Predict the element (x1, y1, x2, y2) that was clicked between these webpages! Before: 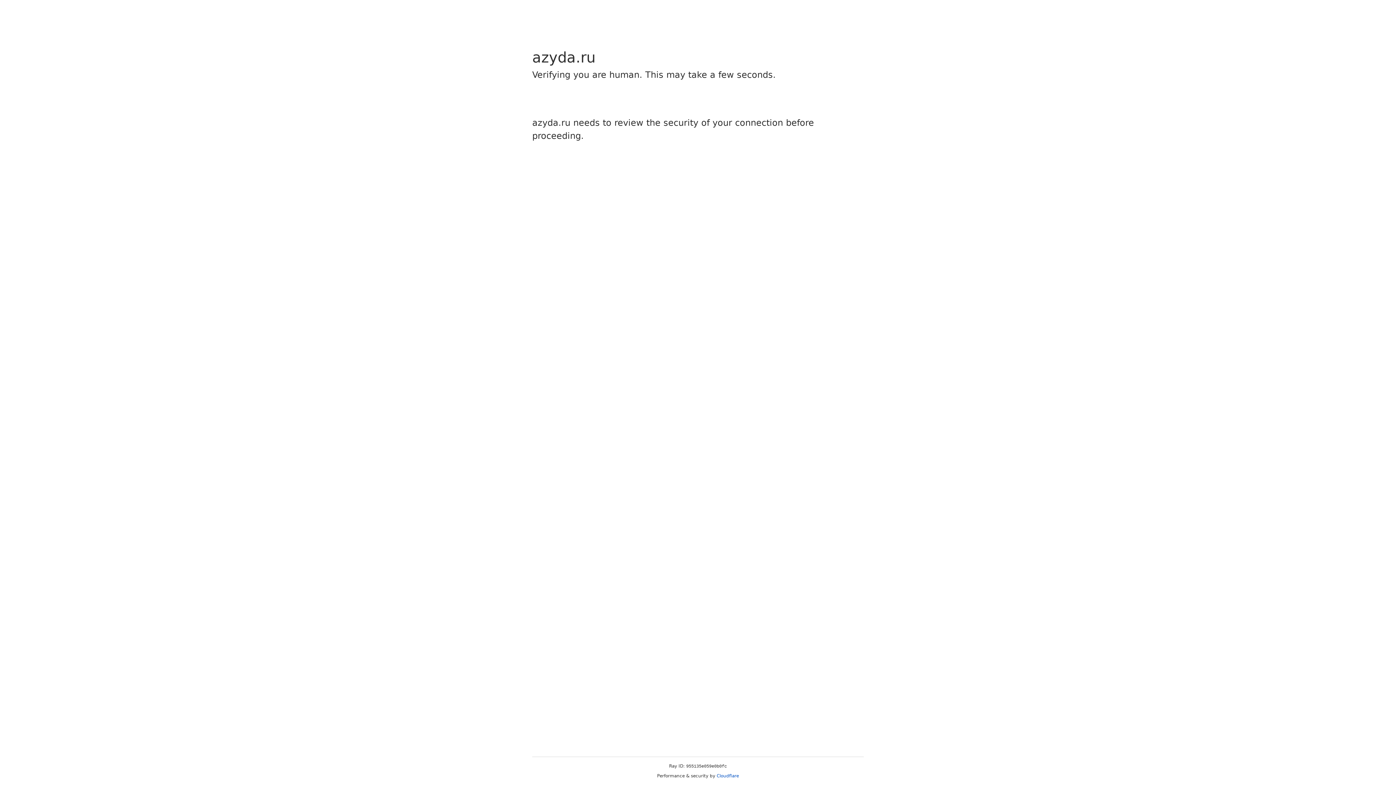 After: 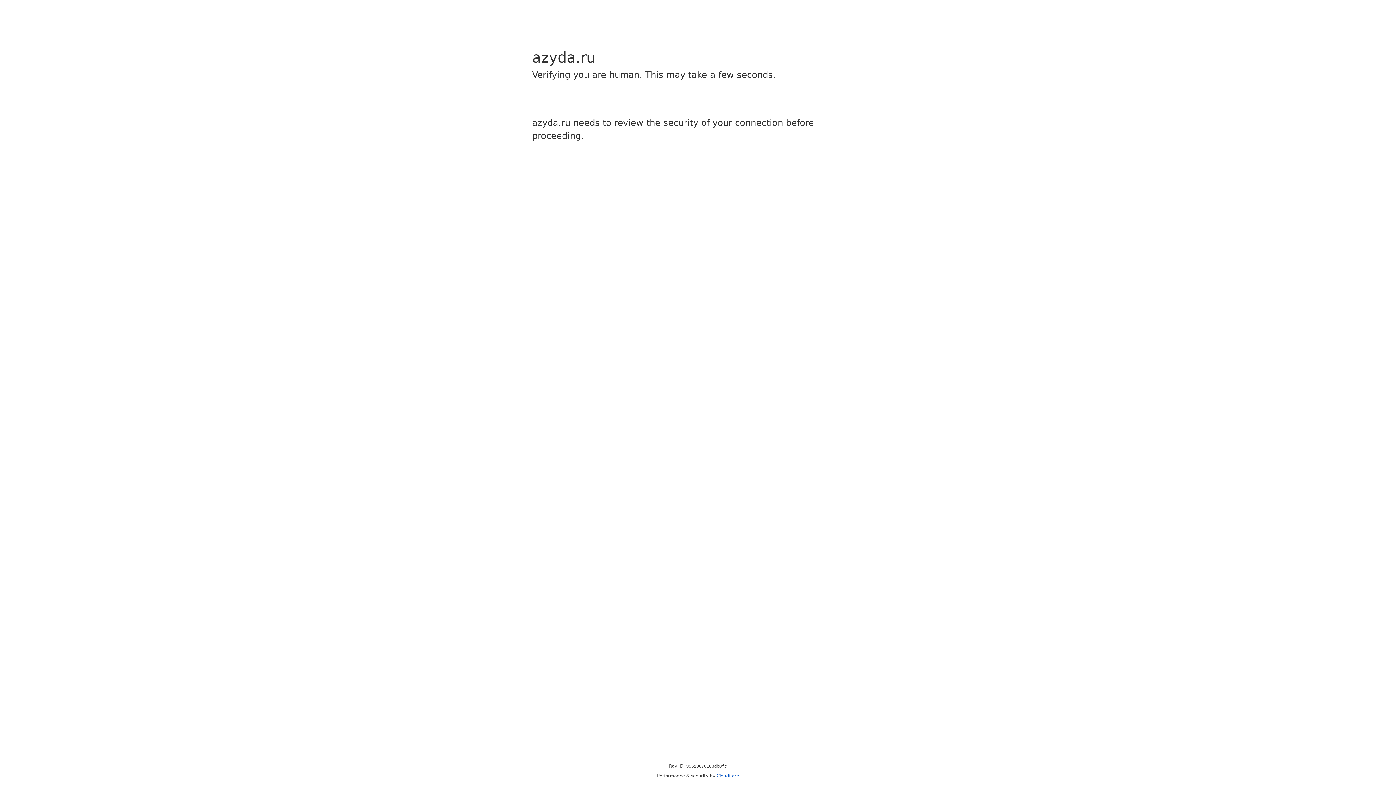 Action: bbox: (716, 773, 739, 778) label: Cloudflare